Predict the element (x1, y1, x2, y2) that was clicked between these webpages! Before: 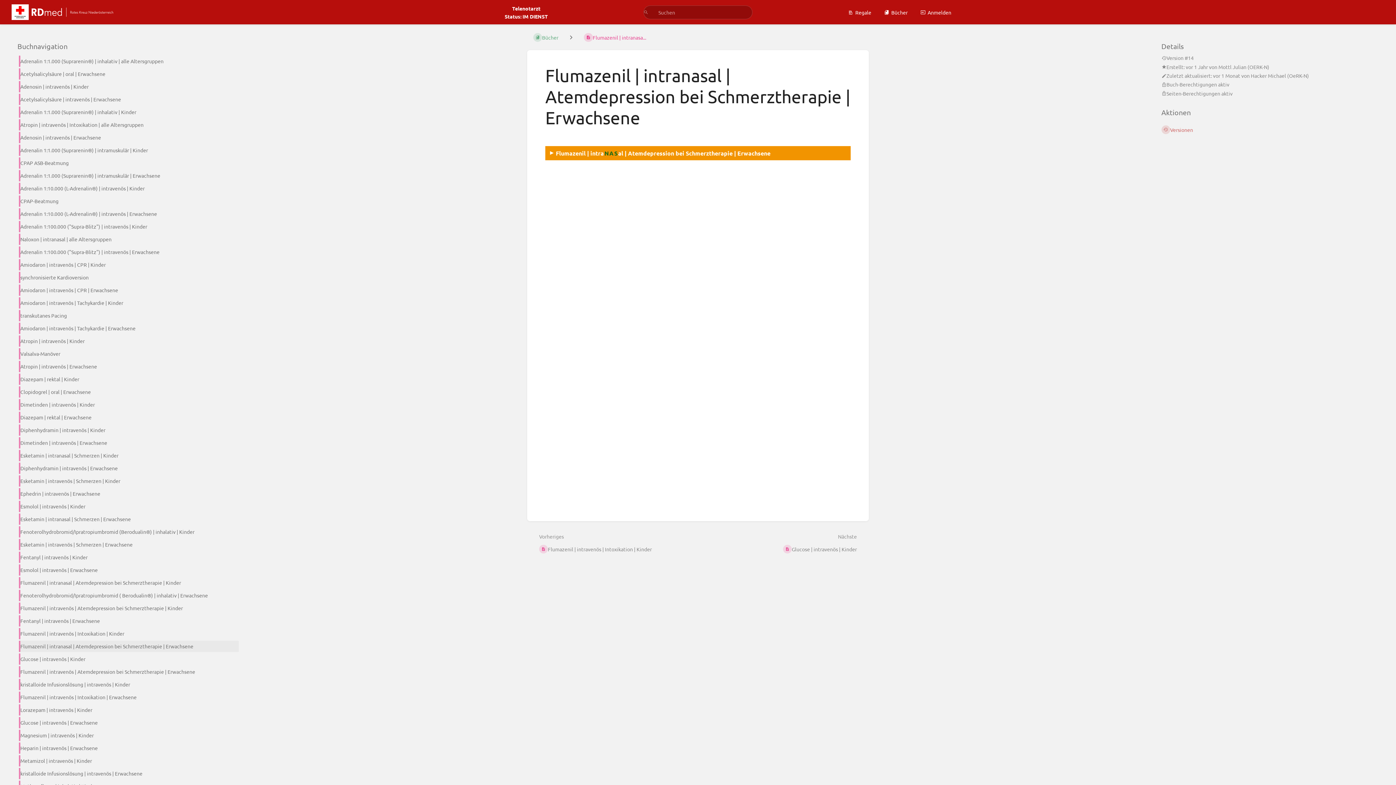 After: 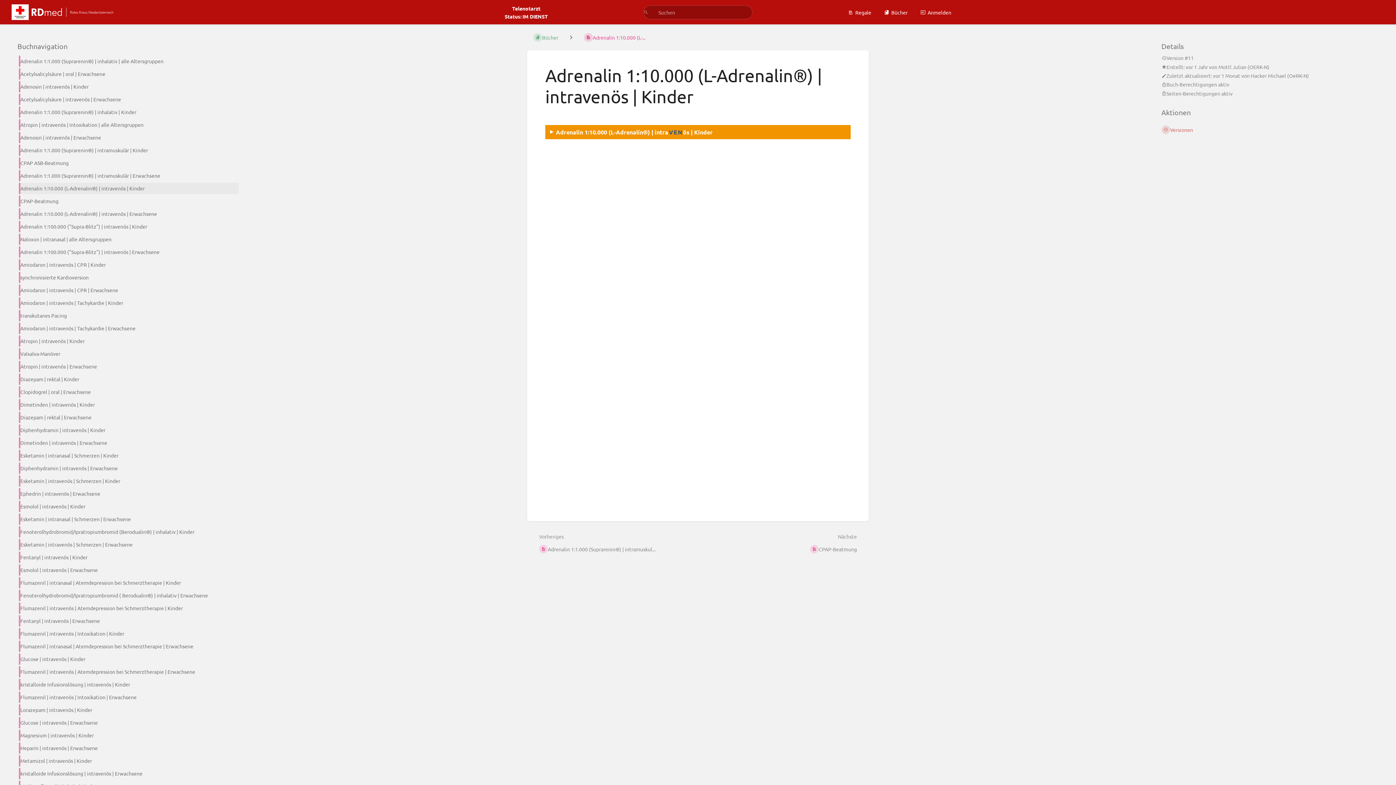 Action: label: Adrenalin 1:10.000 (L-Adrenalin®) | intravenös | Kinder bbox: (13, 182, 239, 195)